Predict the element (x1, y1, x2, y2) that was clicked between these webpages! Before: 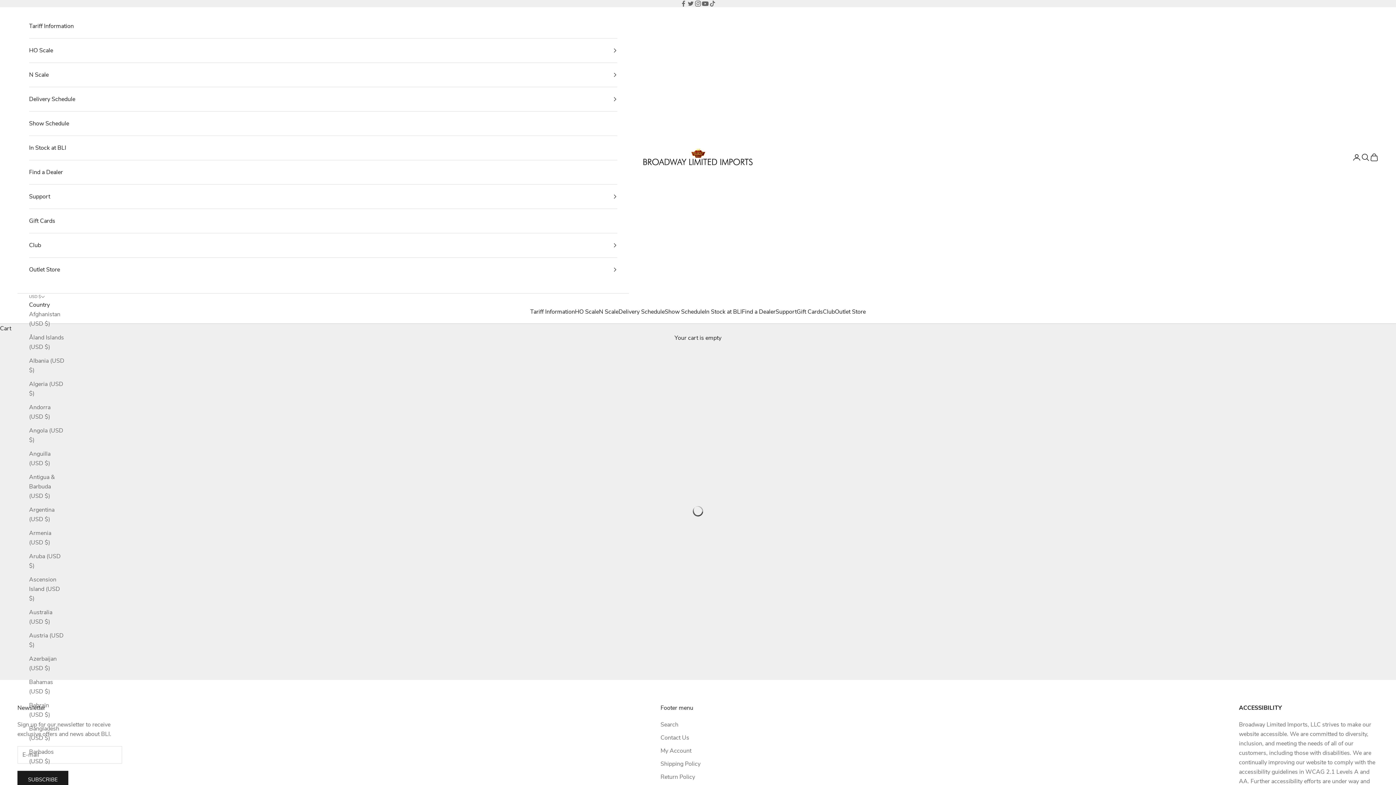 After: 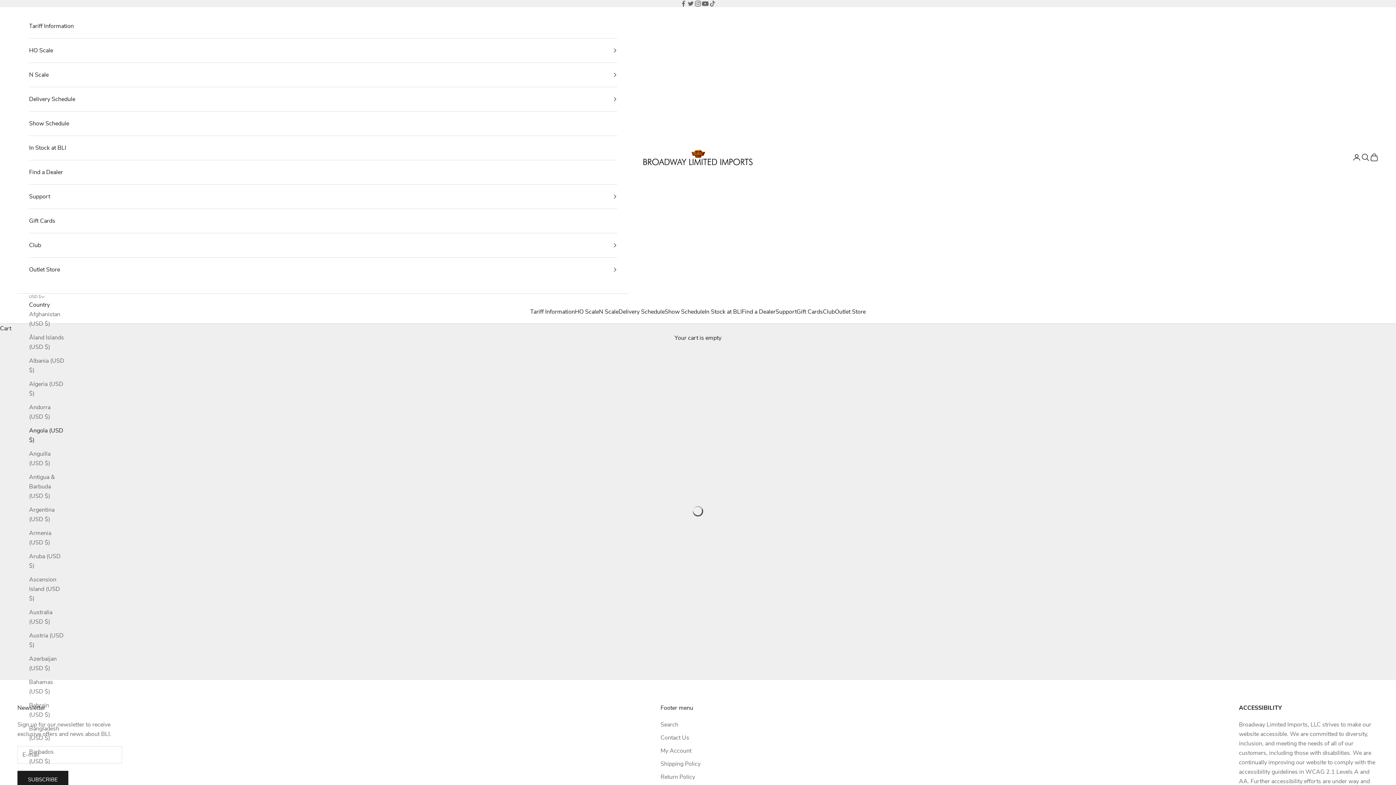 Action: bbox: (29, 426, 64, 445) label: Angola (USD $)